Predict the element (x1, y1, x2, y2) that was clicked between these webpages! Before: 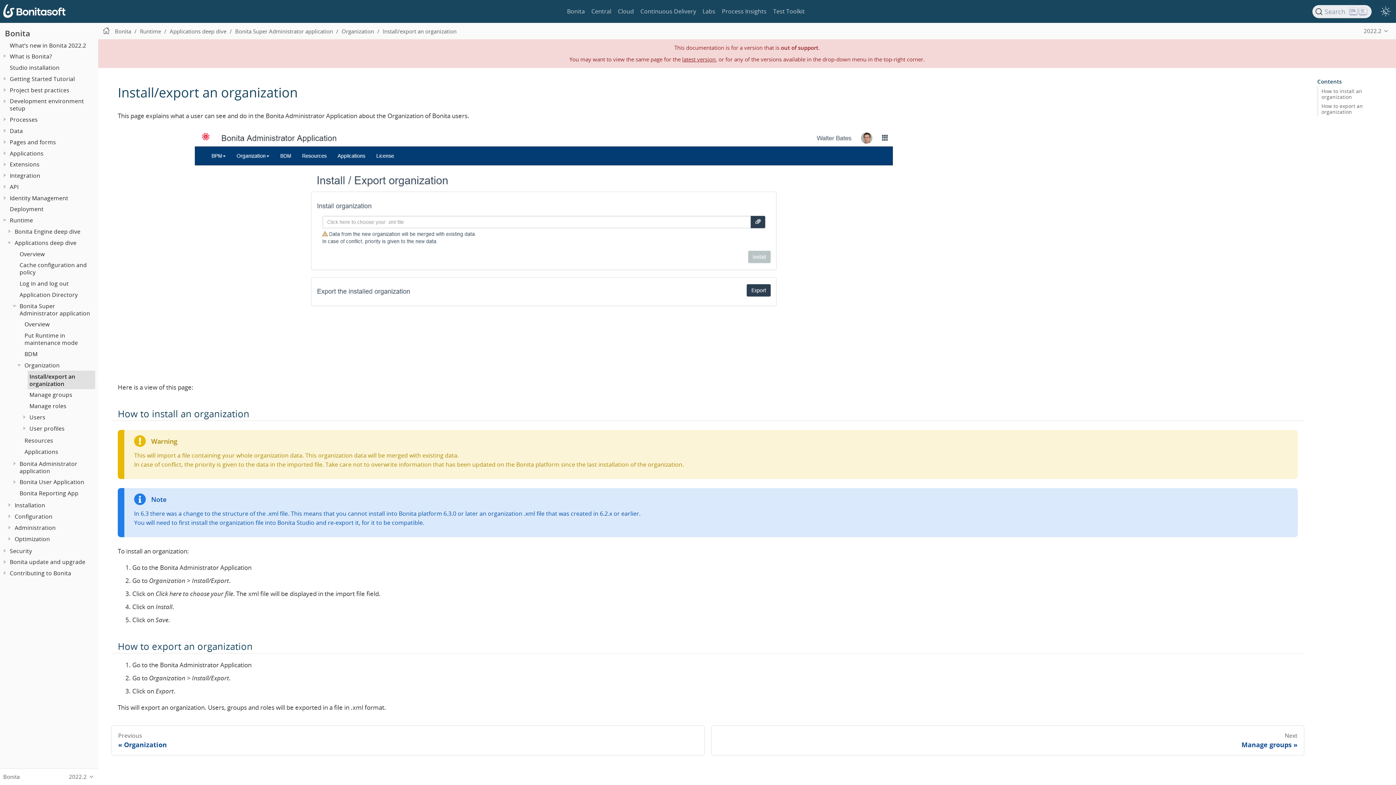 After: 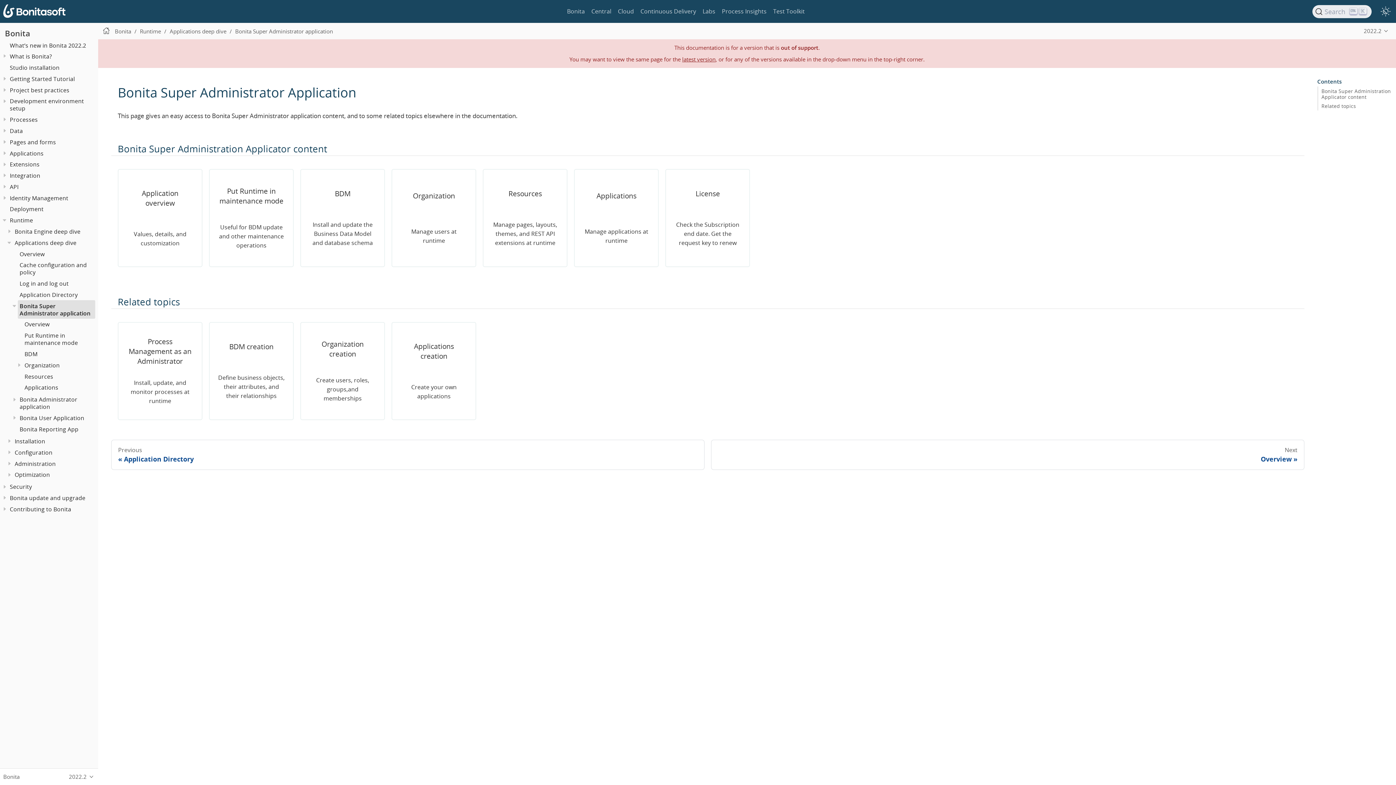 Action: label: Bonita Super Administrator application bbox: (235, 27, 333, 34)